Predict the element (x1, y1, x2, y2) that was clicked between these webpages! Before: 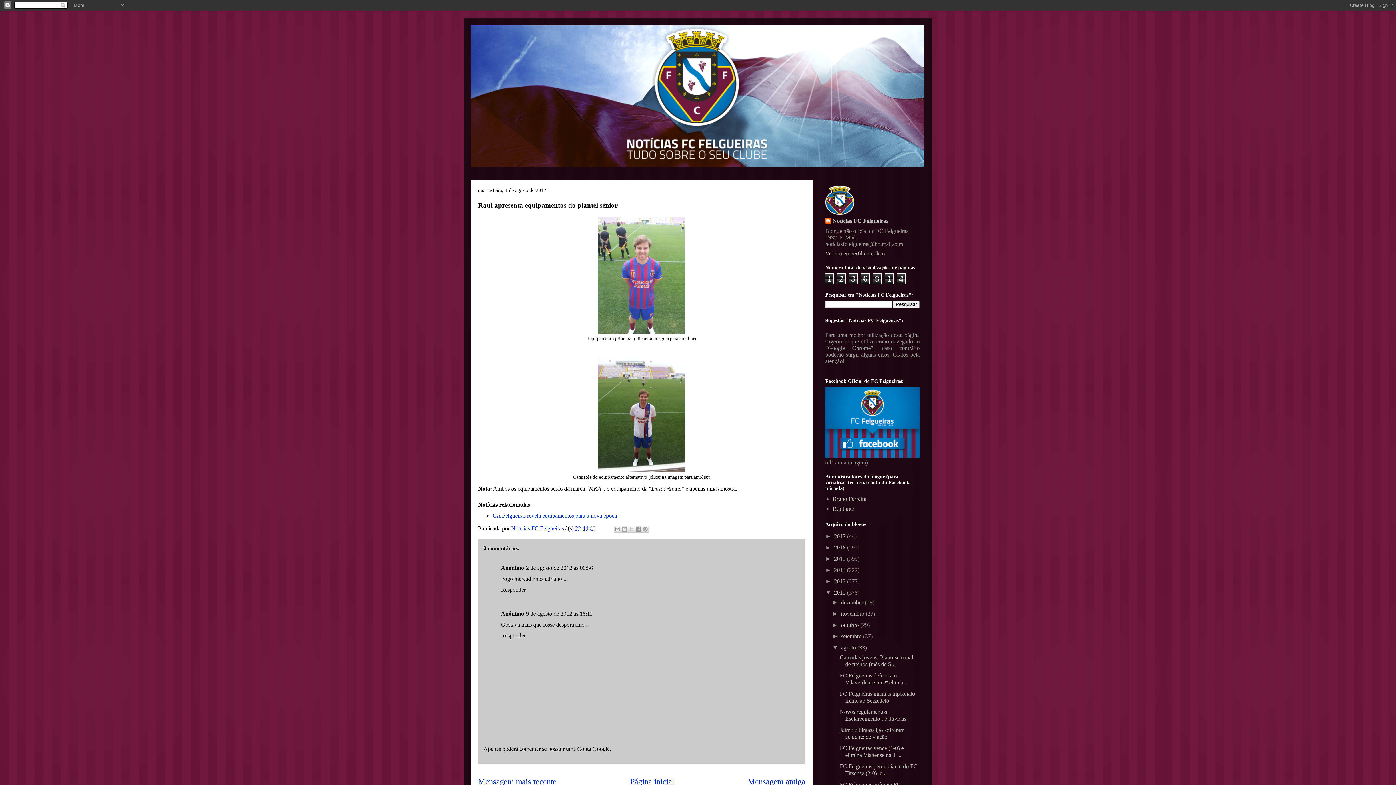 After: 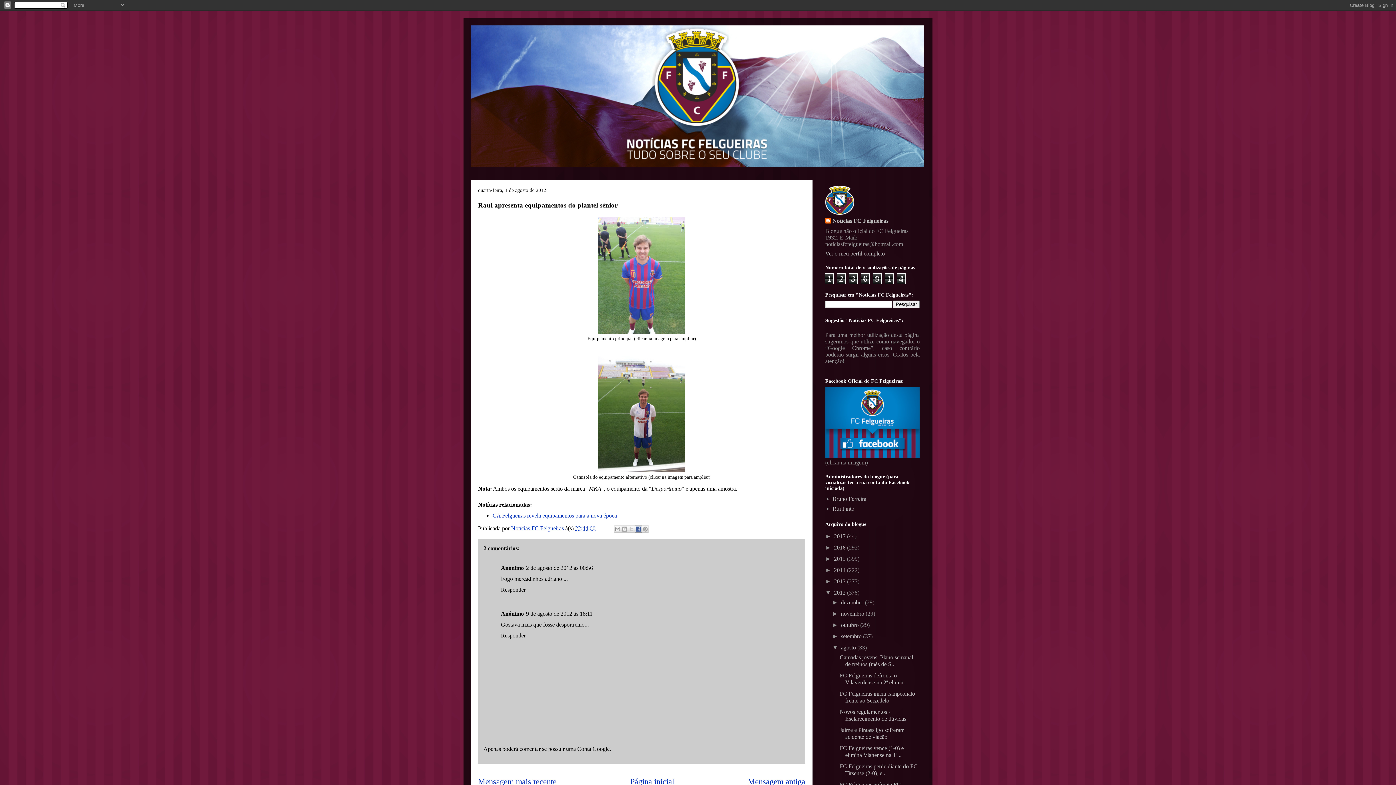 Action: label: Partilhar no Facebook bbox: (634, 525, 642, 533)